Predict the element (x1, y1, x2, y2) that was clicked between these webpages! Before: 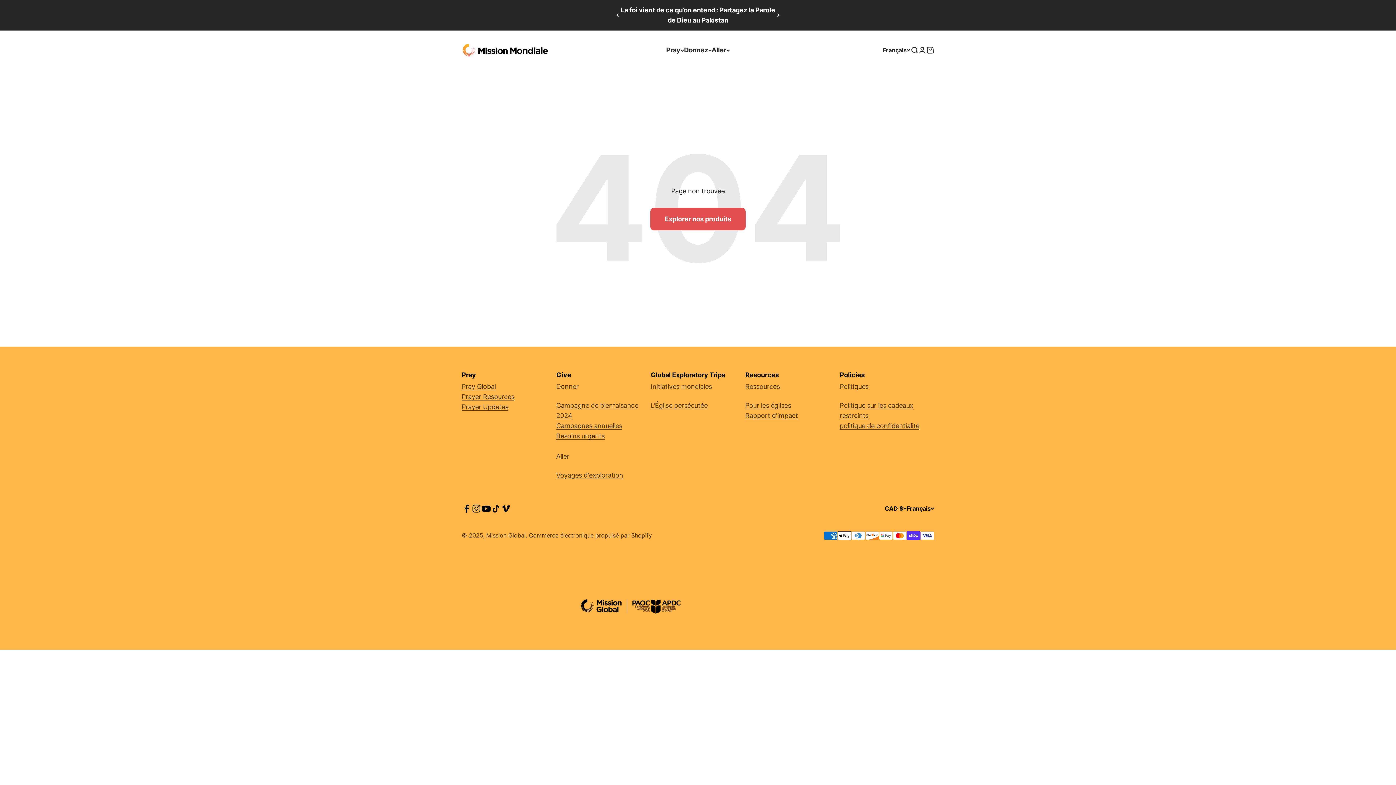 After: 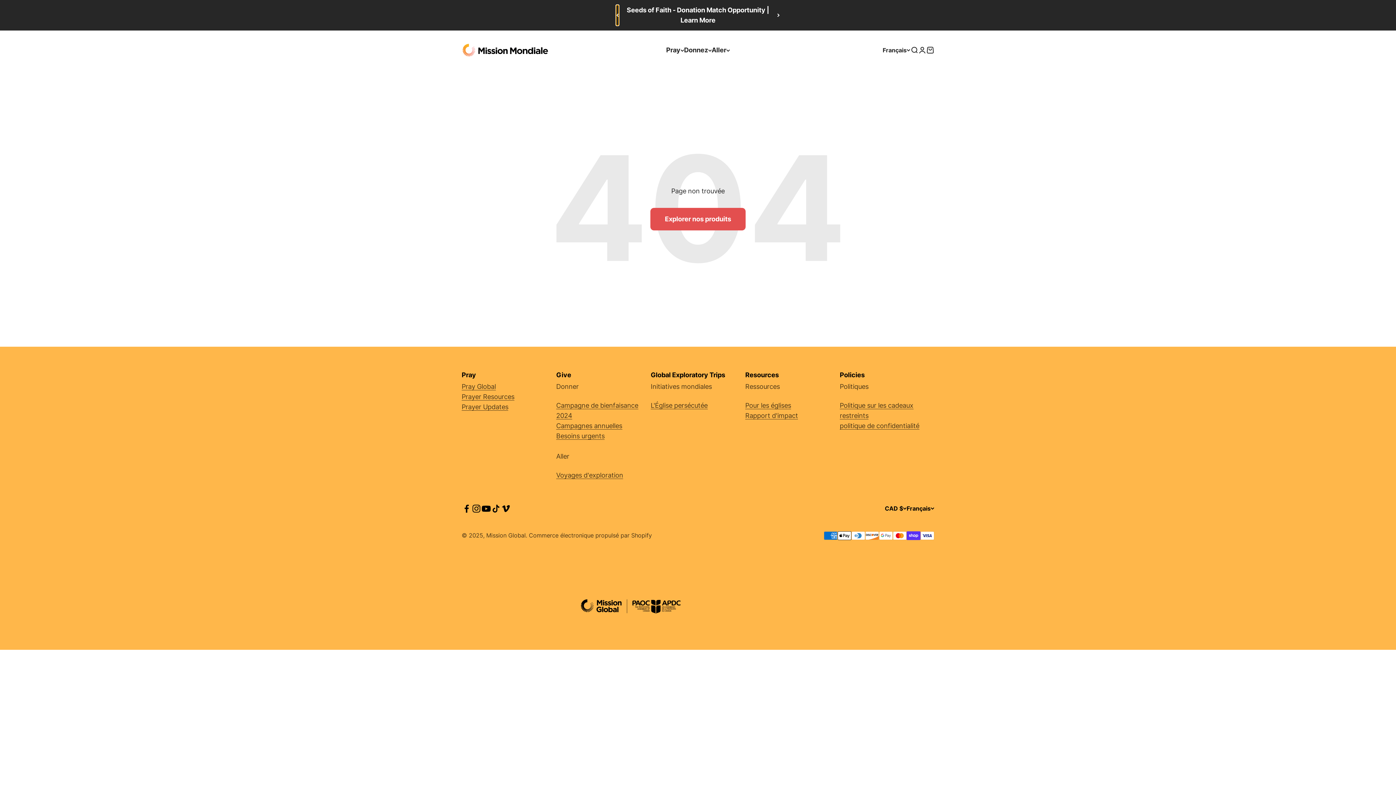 Action: label: Précédent bbox: (616, 5, 618, 25)